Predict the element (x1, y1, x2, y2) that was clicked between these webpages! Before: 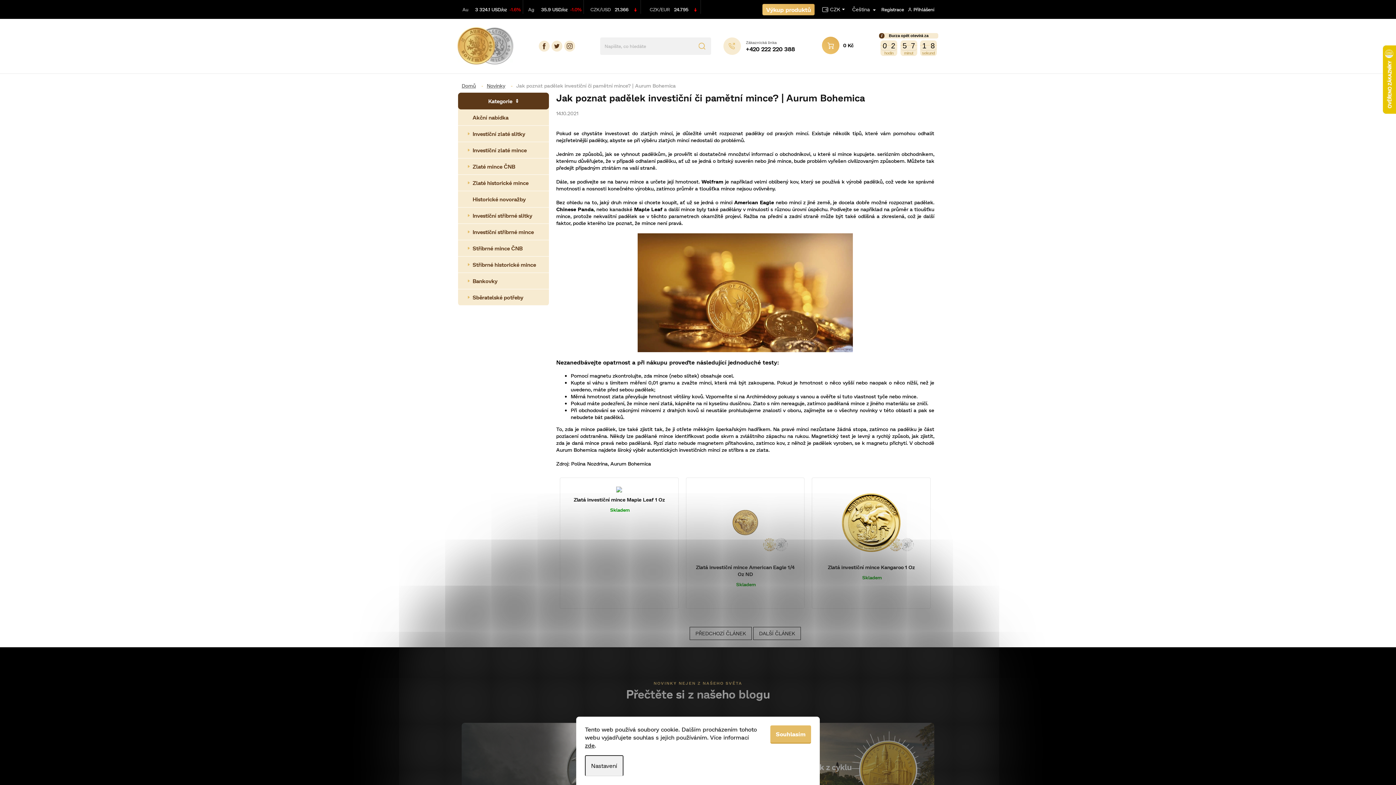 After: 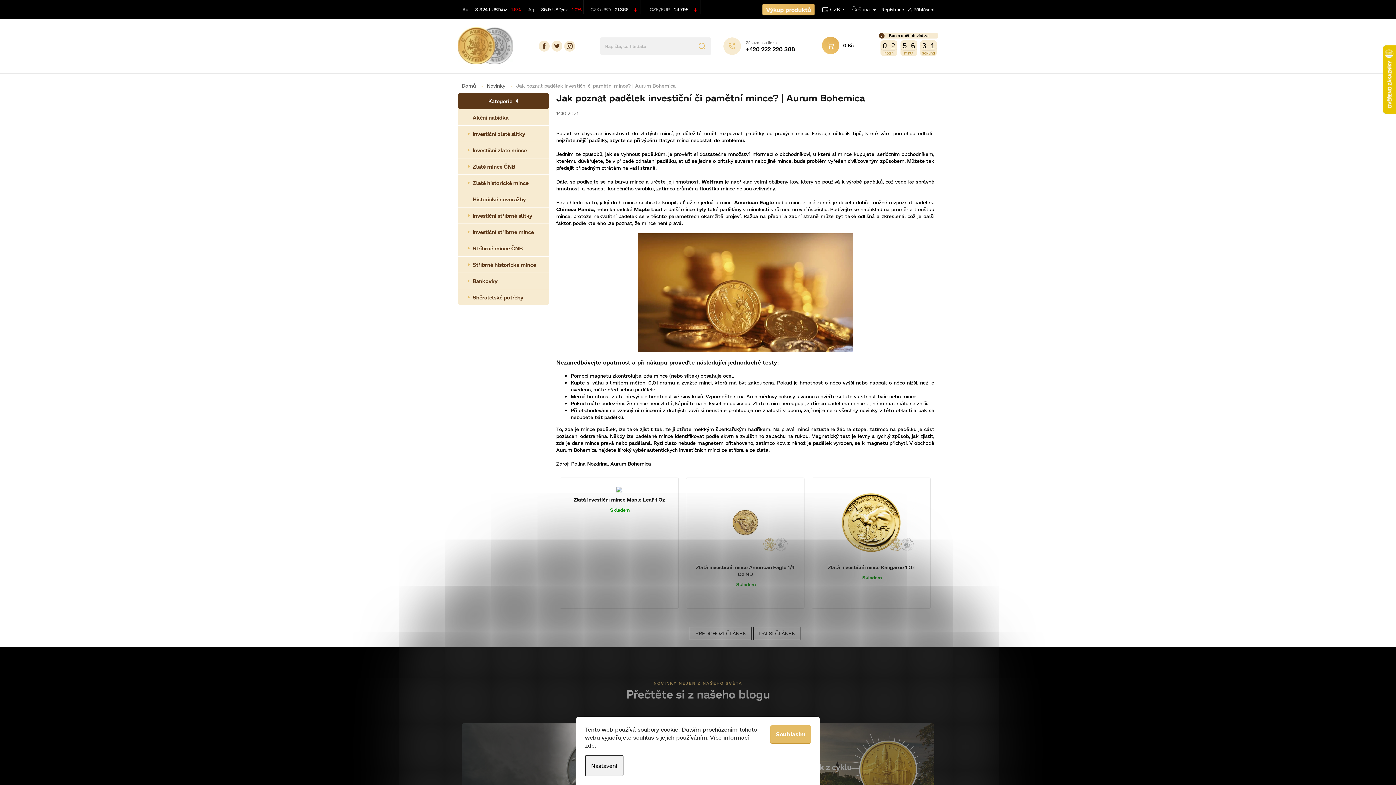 Action: bbox: (585, 755, 623, 776) label: Nastavení